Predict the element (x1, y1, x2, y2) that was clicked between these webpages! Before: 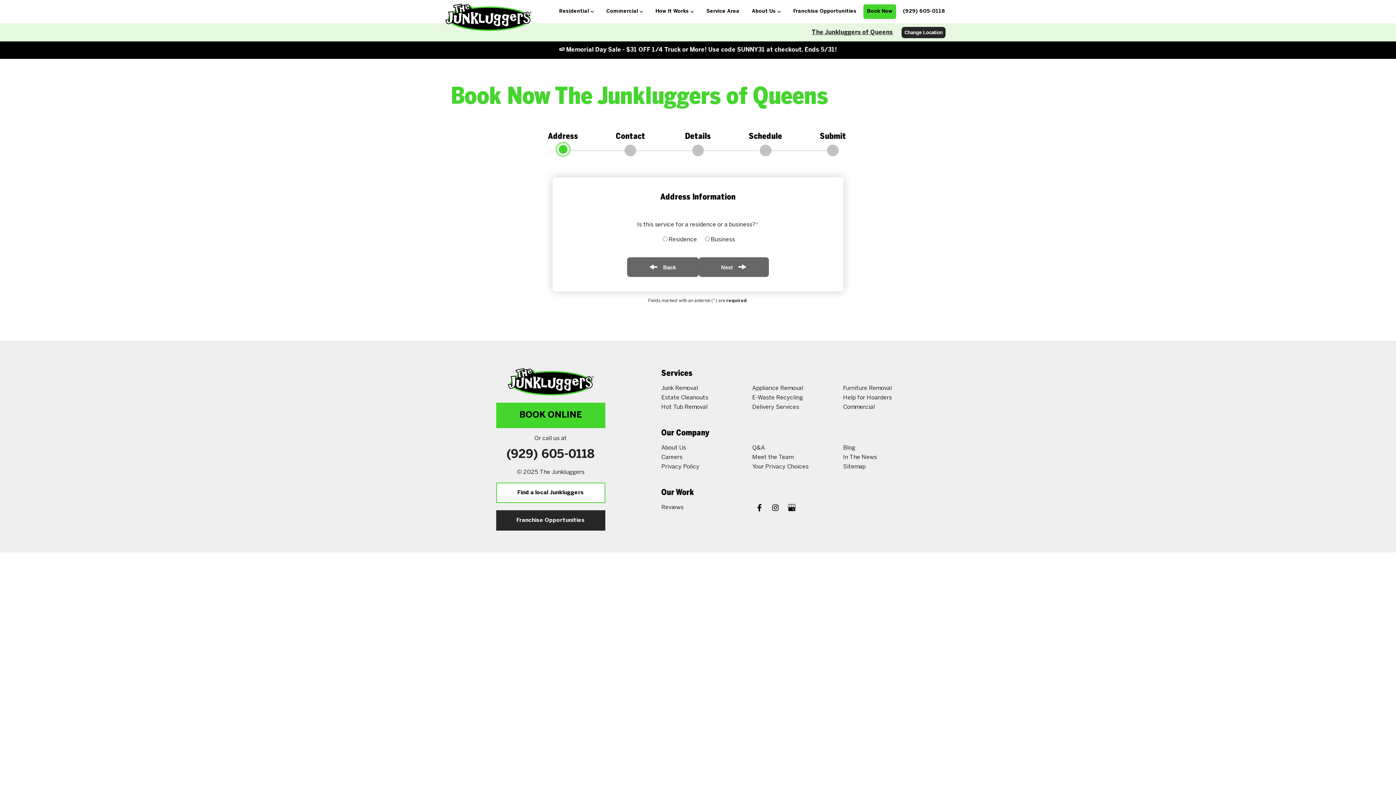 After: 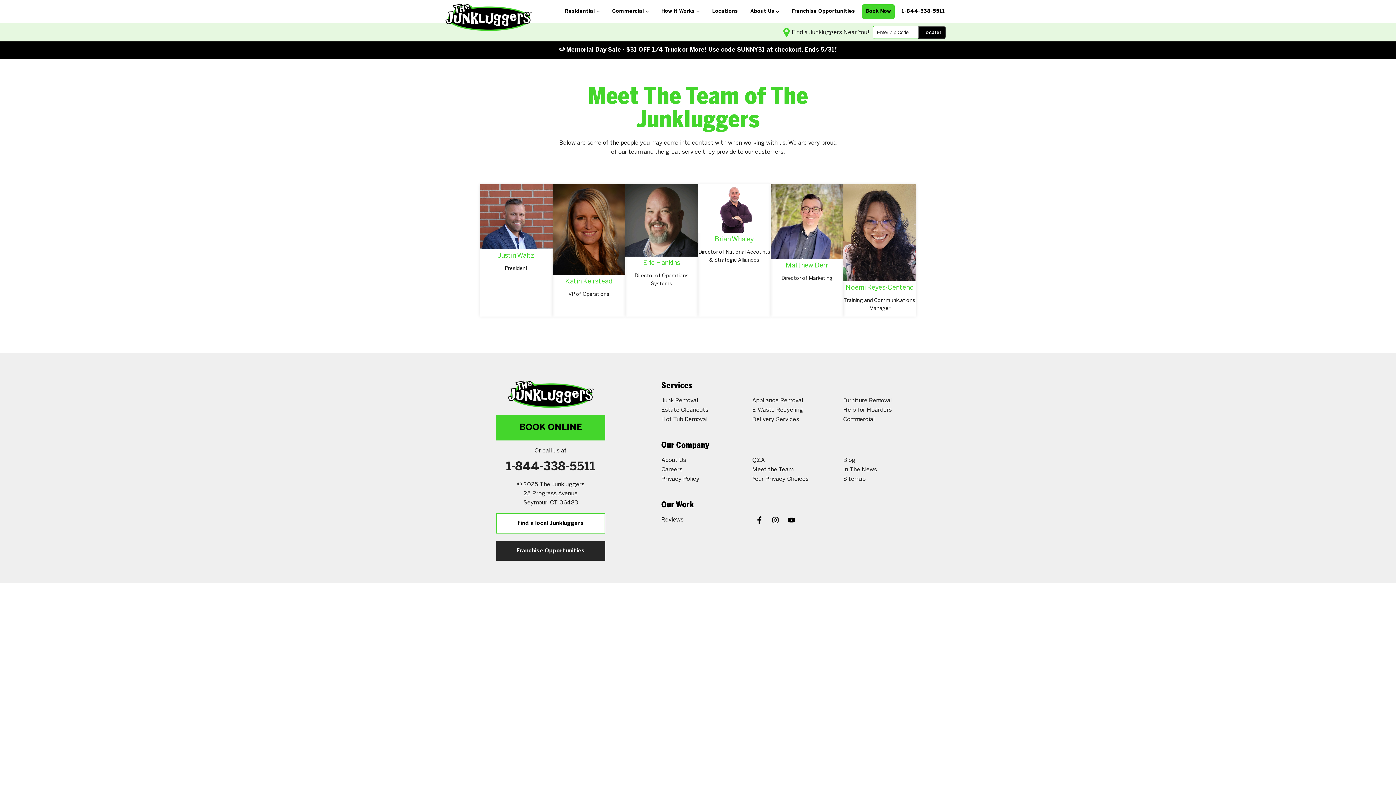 Action: label: Meet the Team bbox: (752, 454, 793, 461)